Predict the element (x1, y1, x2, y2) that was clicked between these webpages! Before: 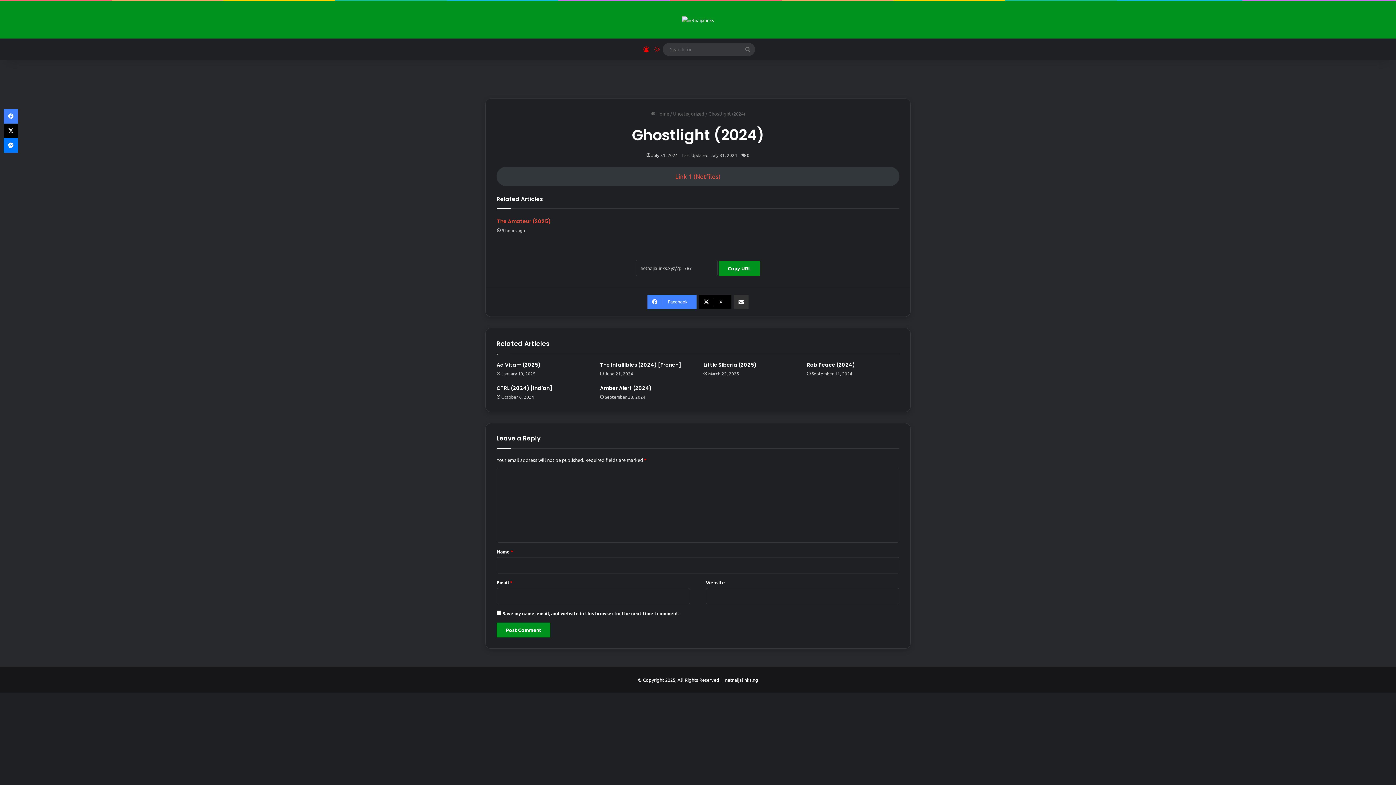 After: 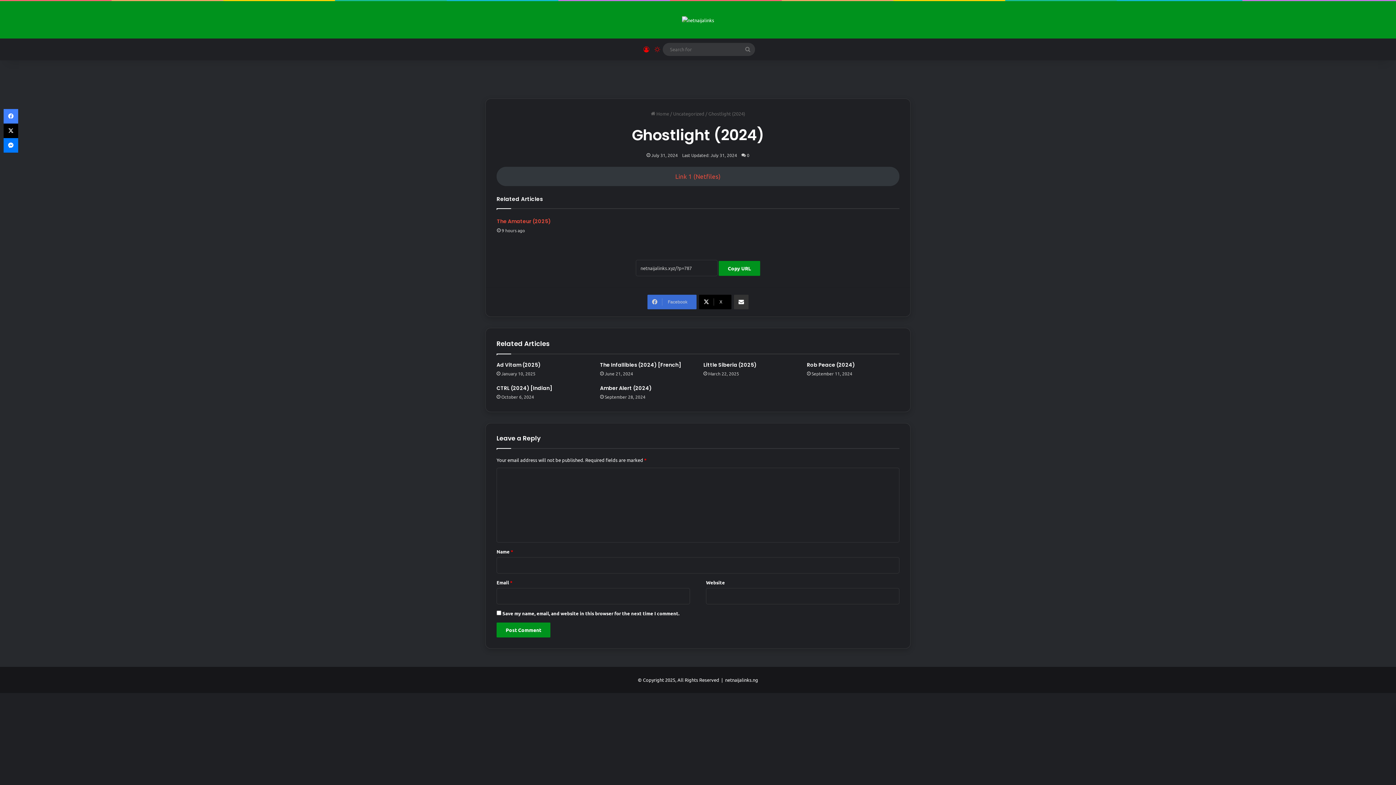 Action: label: Facebook bbox: (647, 294, 696, 309)